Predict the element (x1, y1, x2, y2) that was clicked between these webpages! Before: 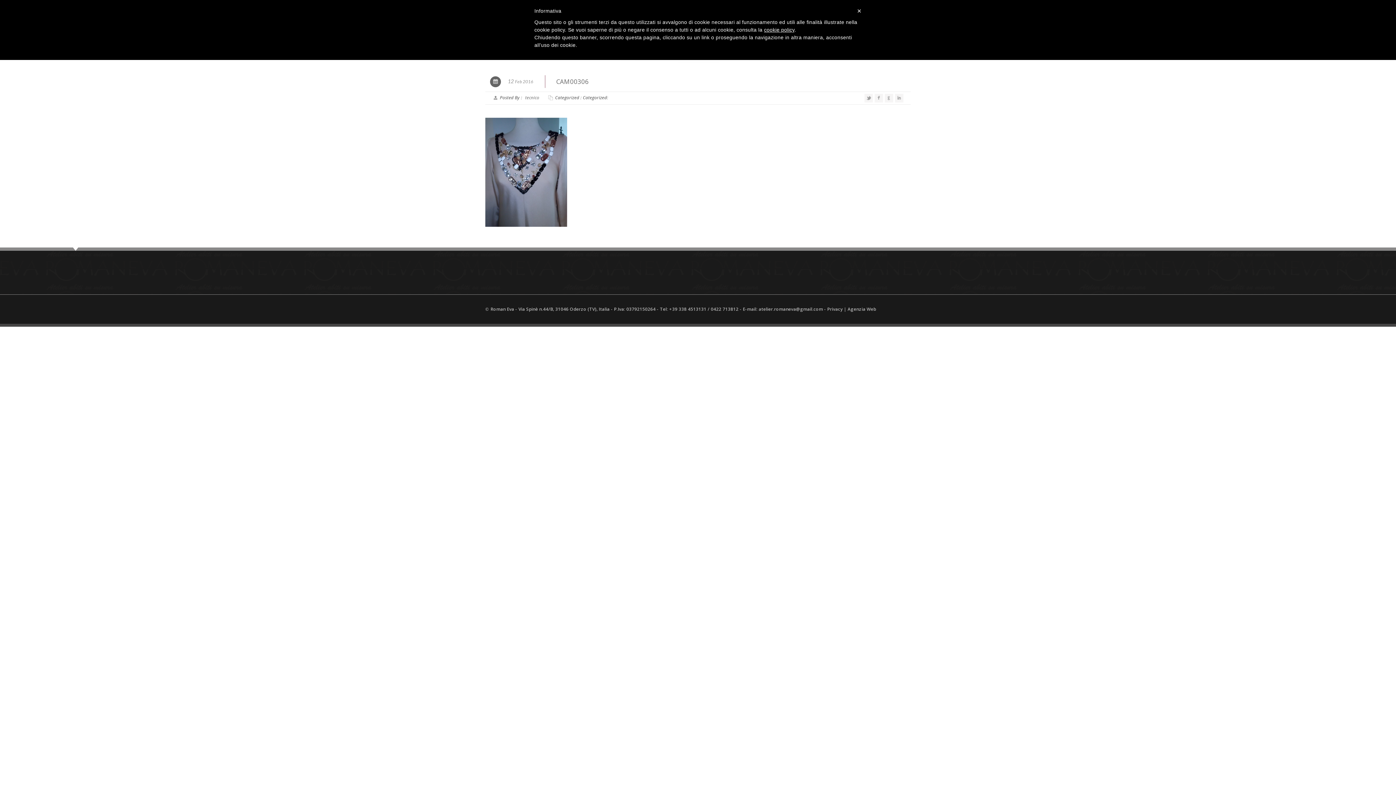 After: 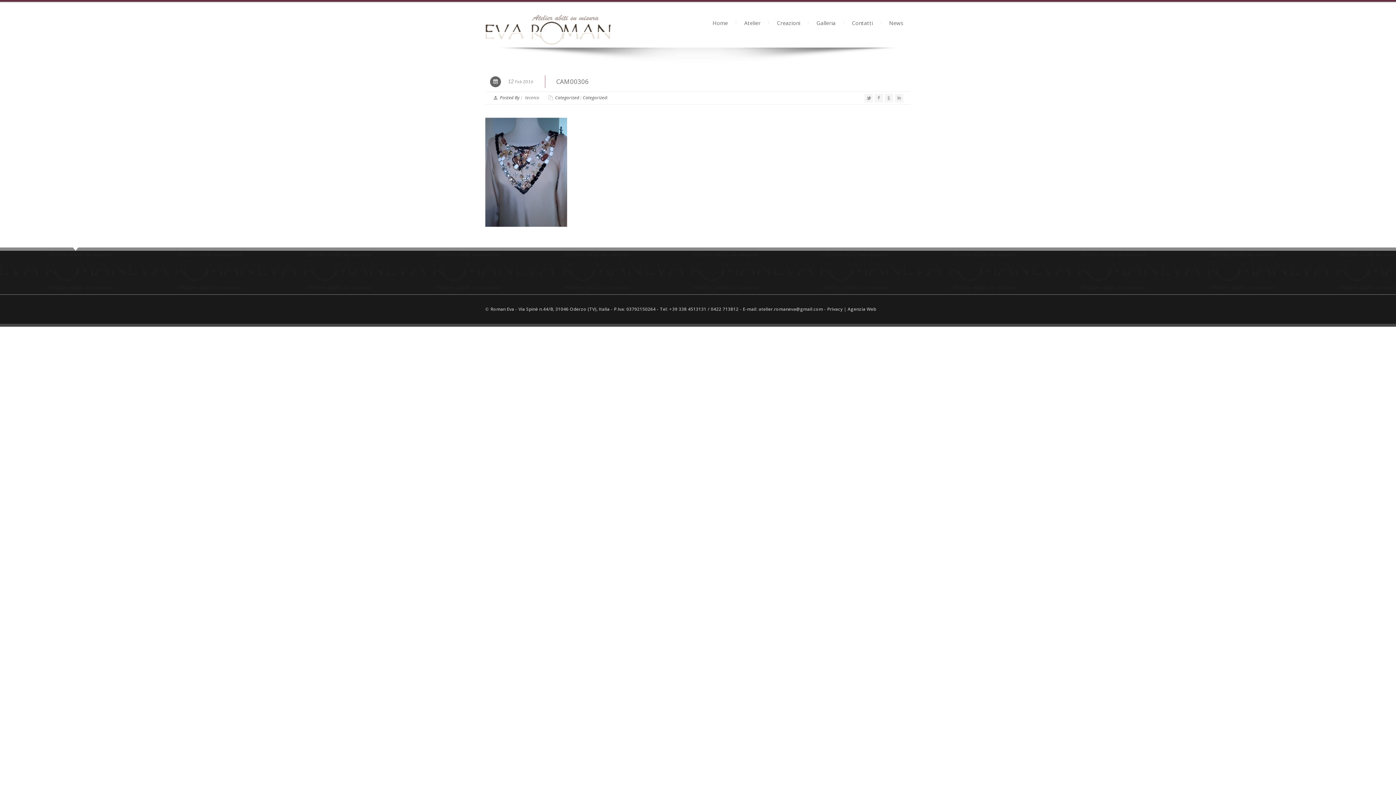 Action: bbox: (710, 306, 738, 312) label: 0422 713812